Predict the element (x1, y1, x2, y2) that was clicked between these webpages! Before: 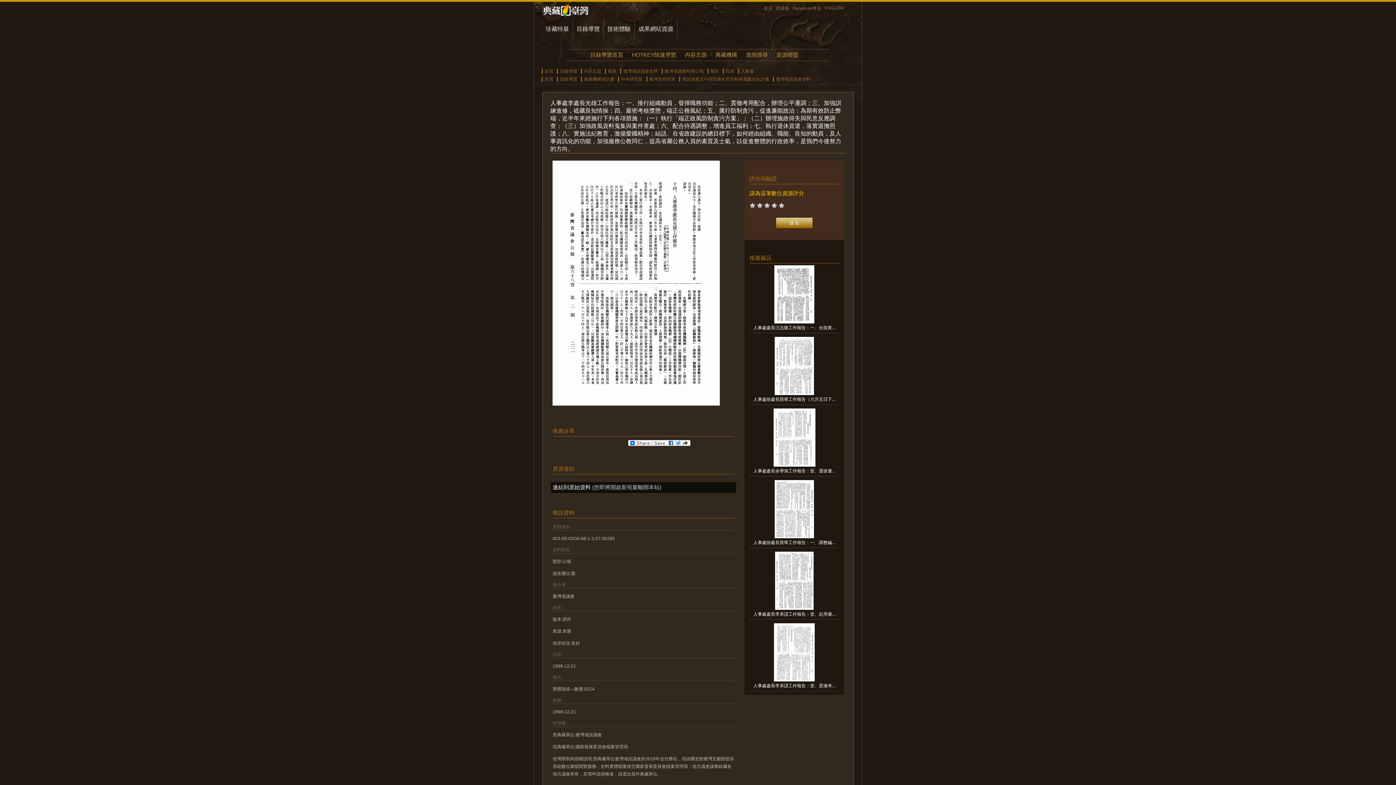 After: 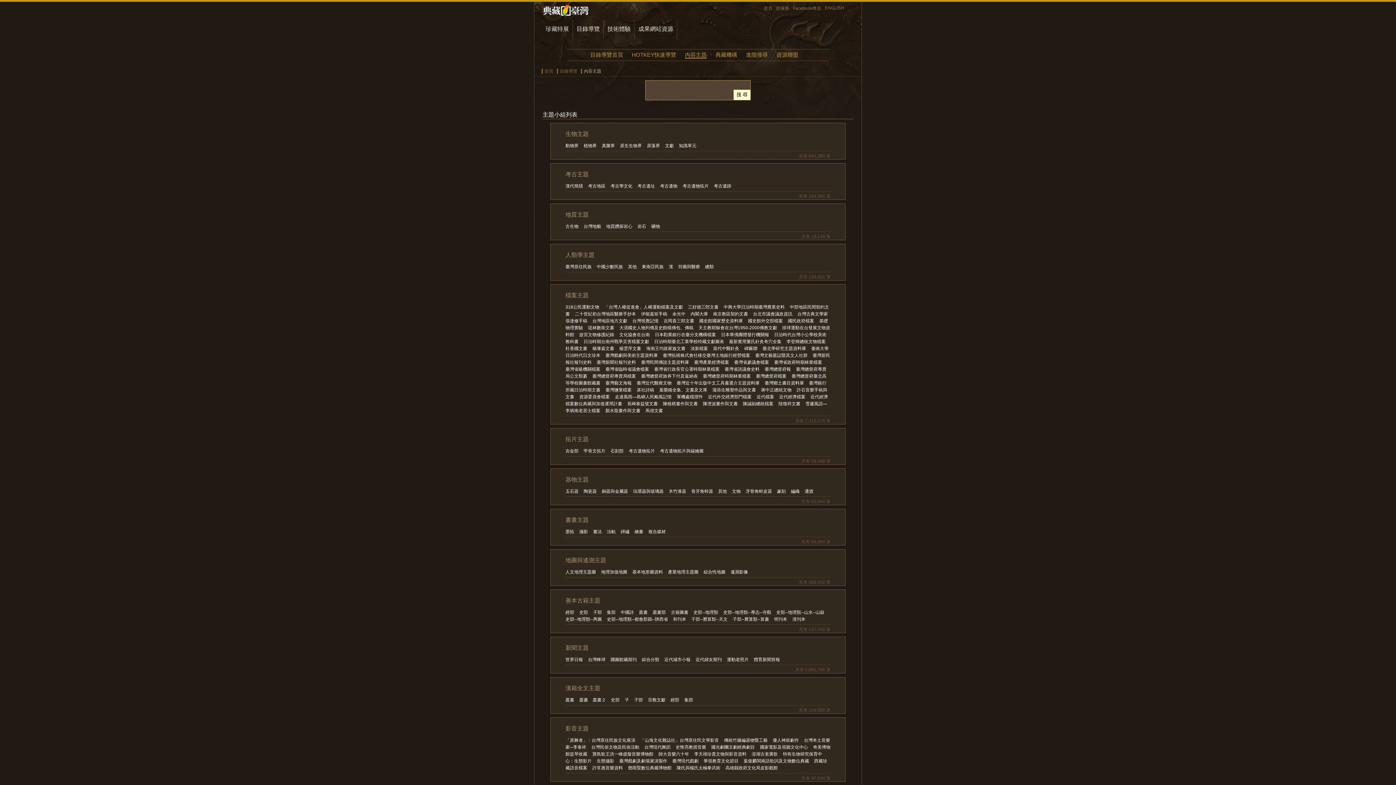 Action: bbox: (584, 68, 601, 73) label: 內容主題